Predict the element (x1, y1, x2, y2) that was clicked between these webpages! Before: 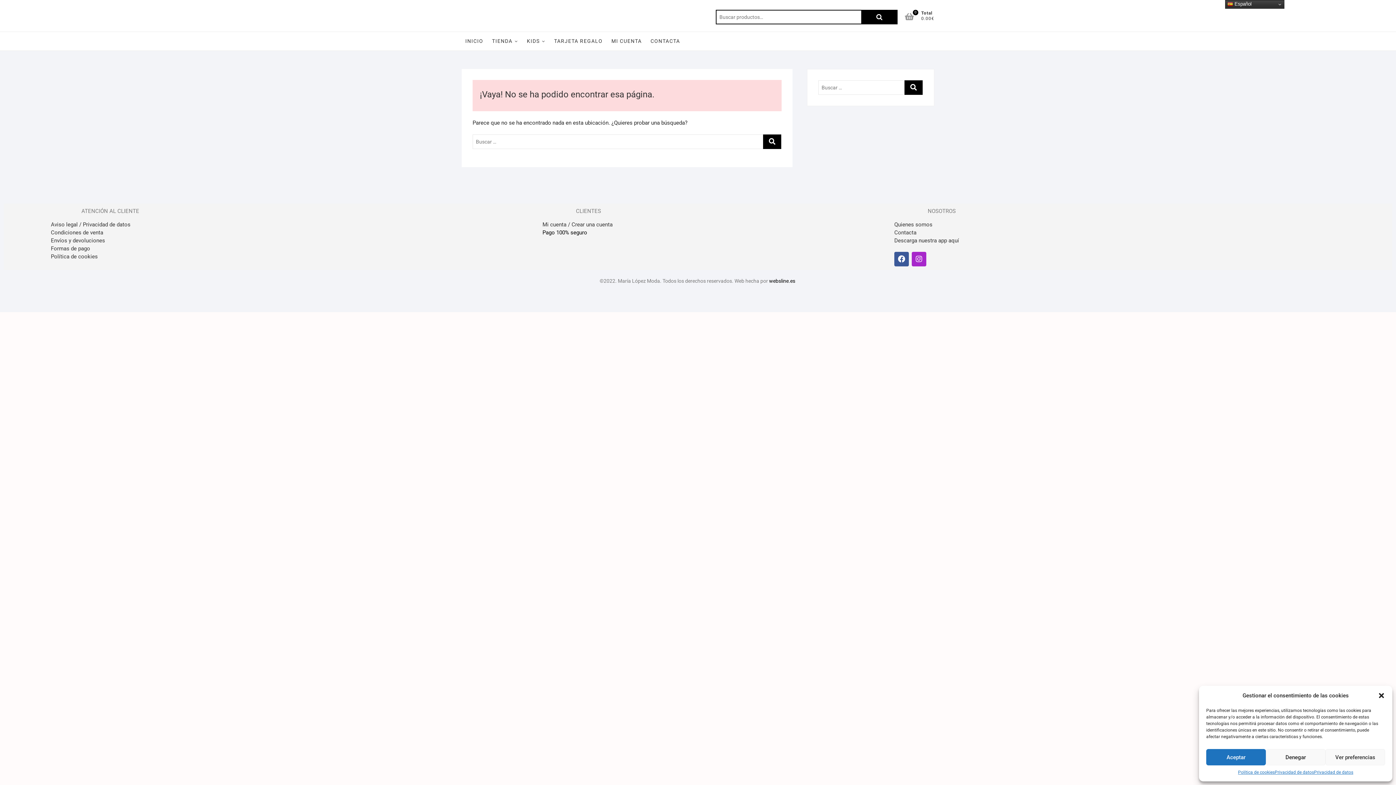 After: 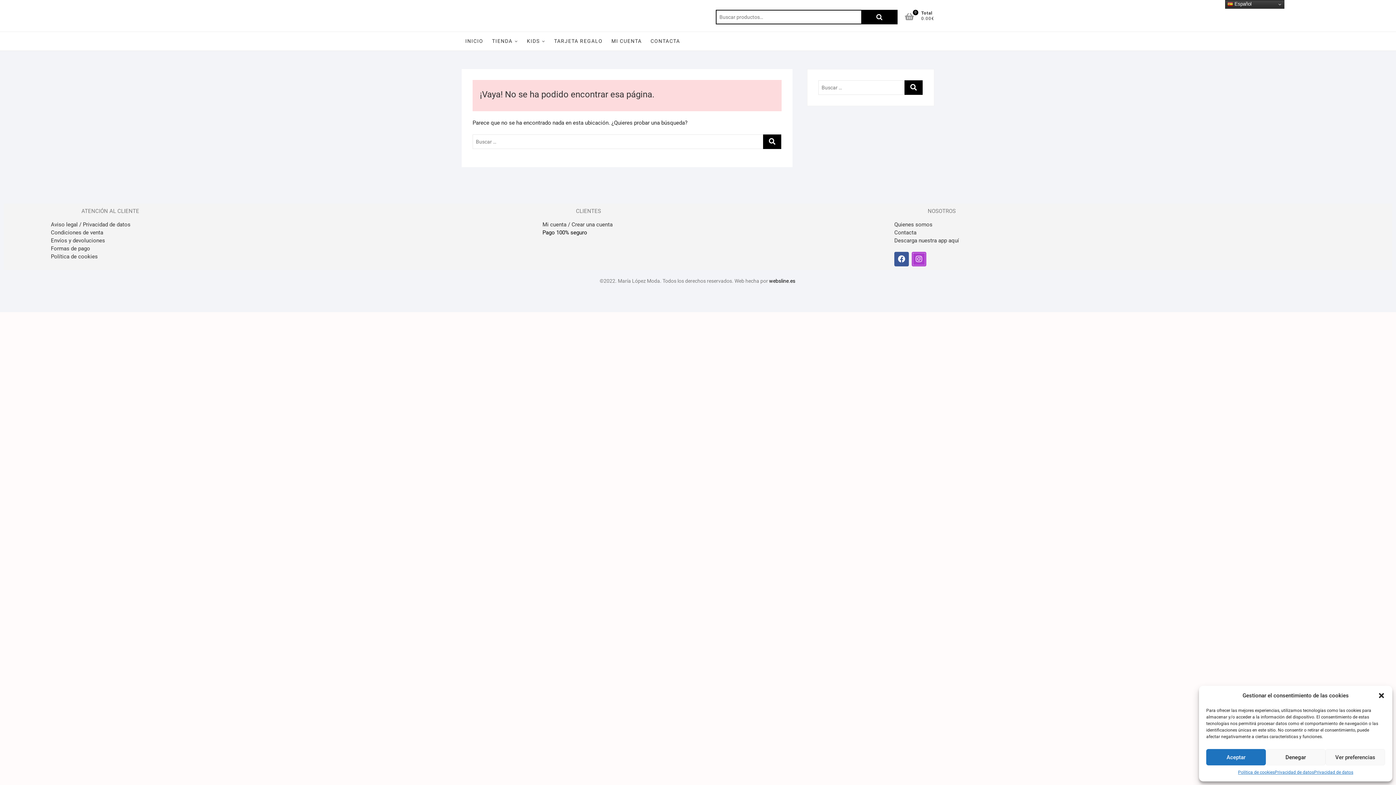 Action: label: Instagram bbox: (911, 252, 926, 266)